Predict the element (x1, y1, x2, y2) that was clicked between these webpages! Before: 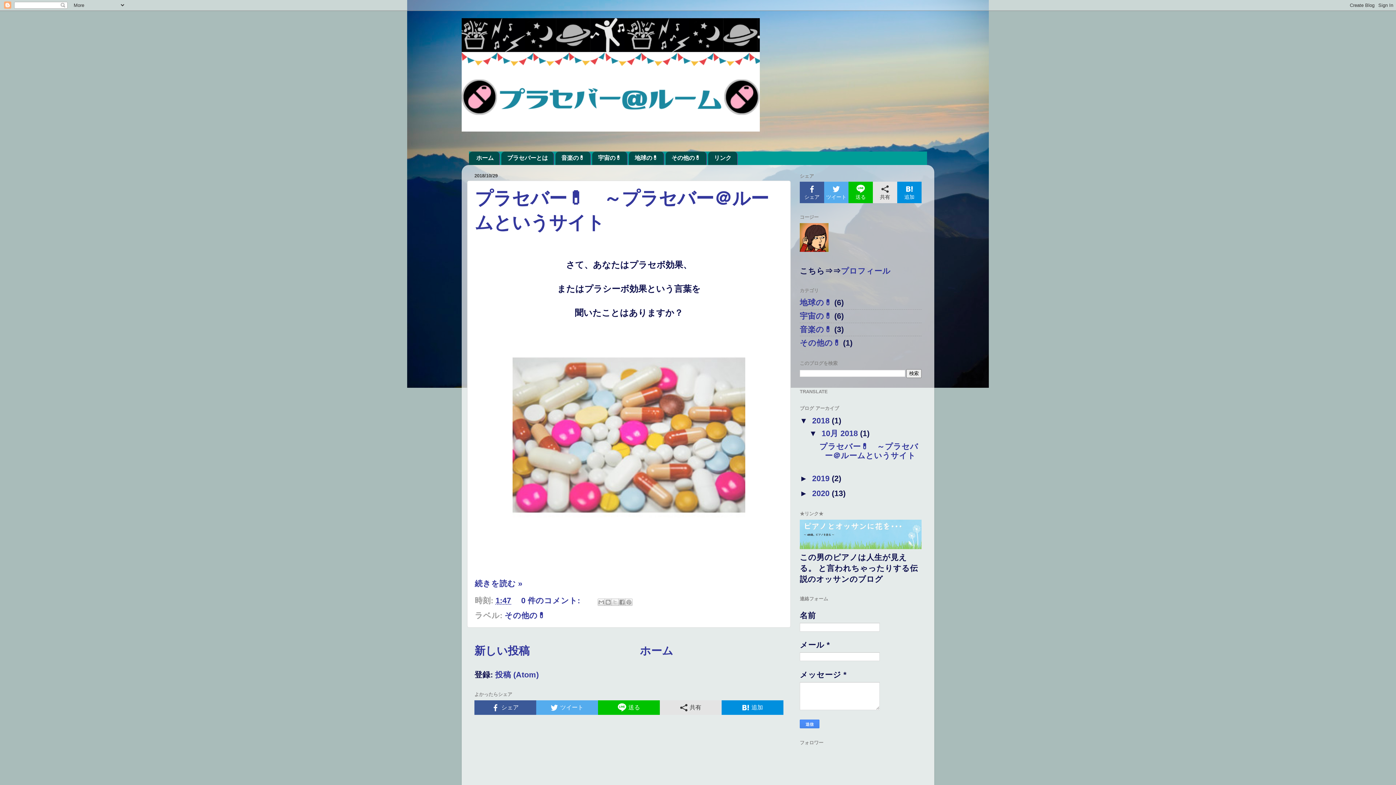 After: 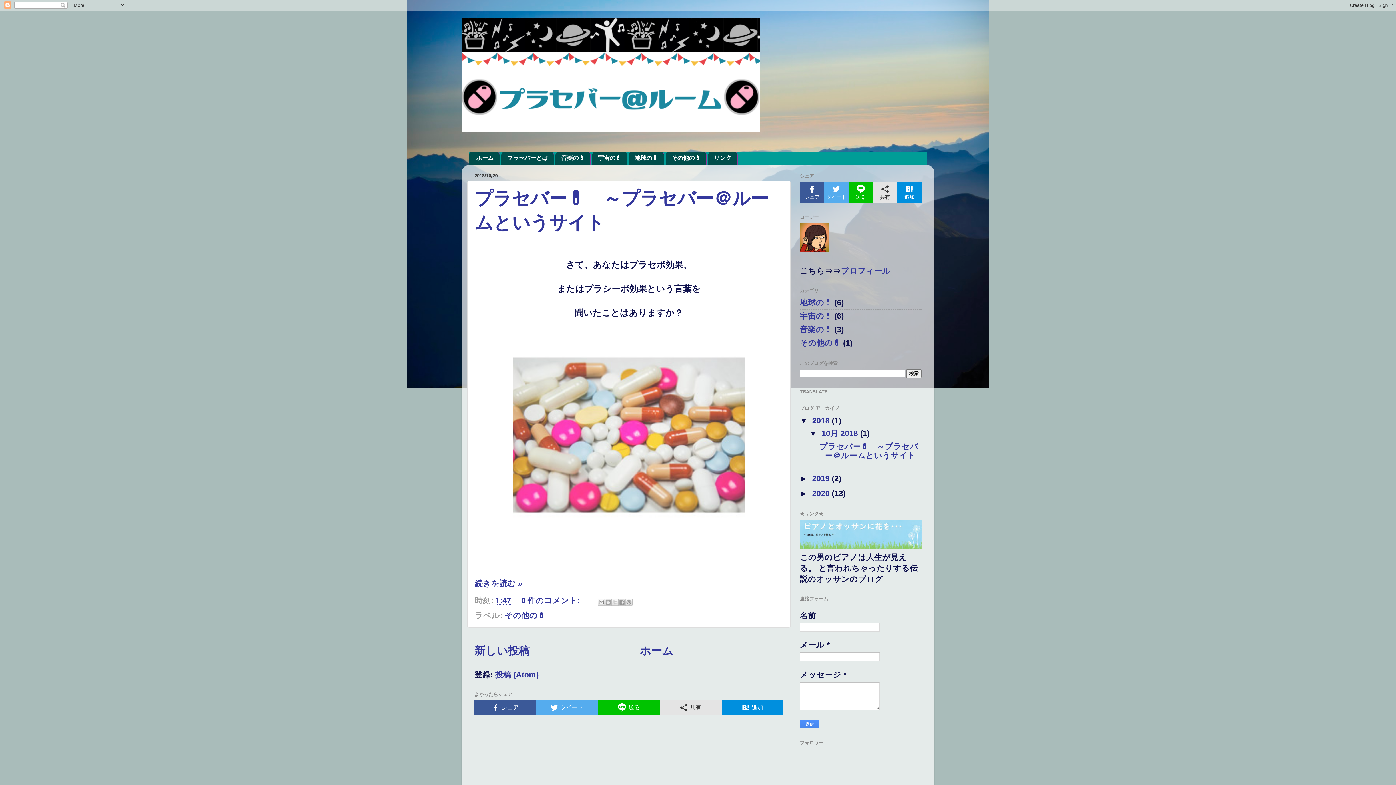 Action: label: 送る bbox: (598, 700, 660, 715)